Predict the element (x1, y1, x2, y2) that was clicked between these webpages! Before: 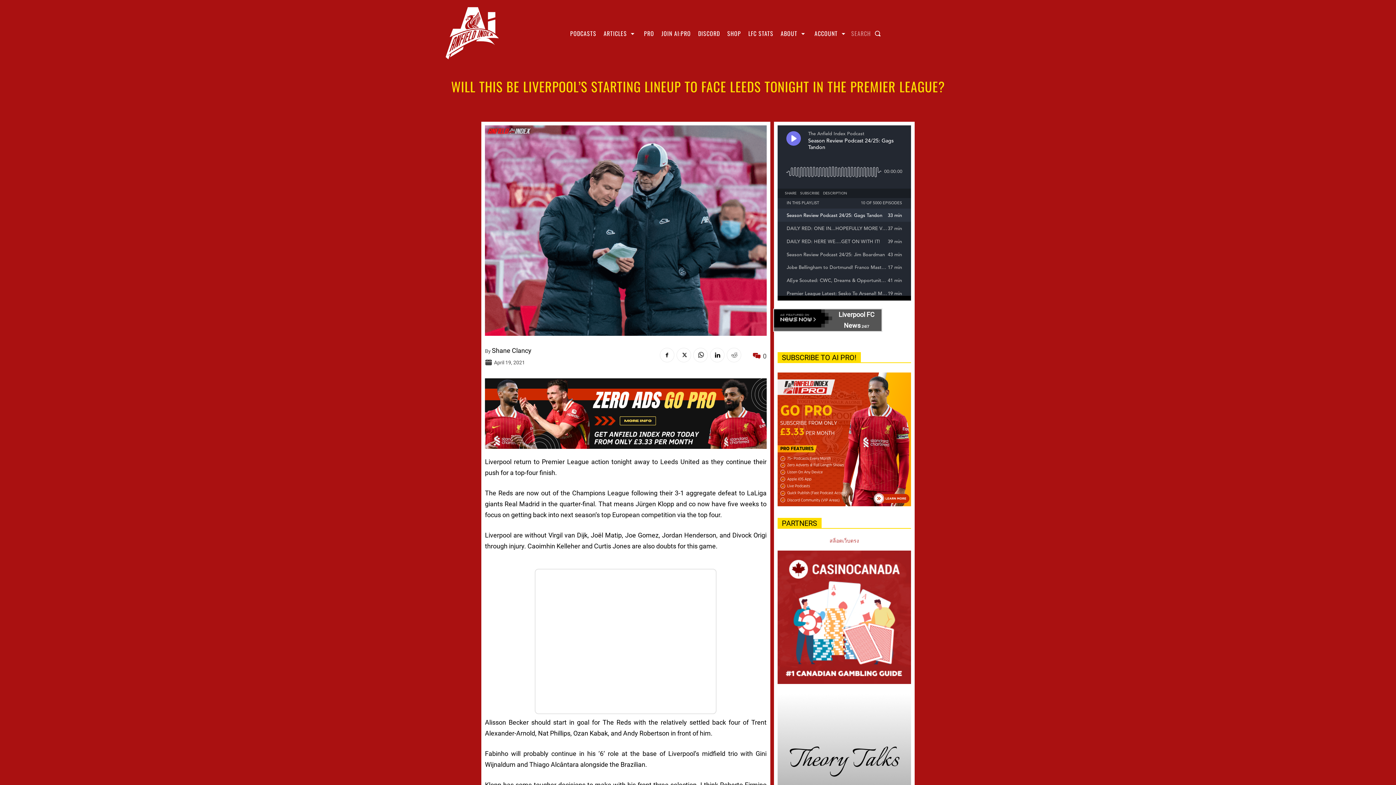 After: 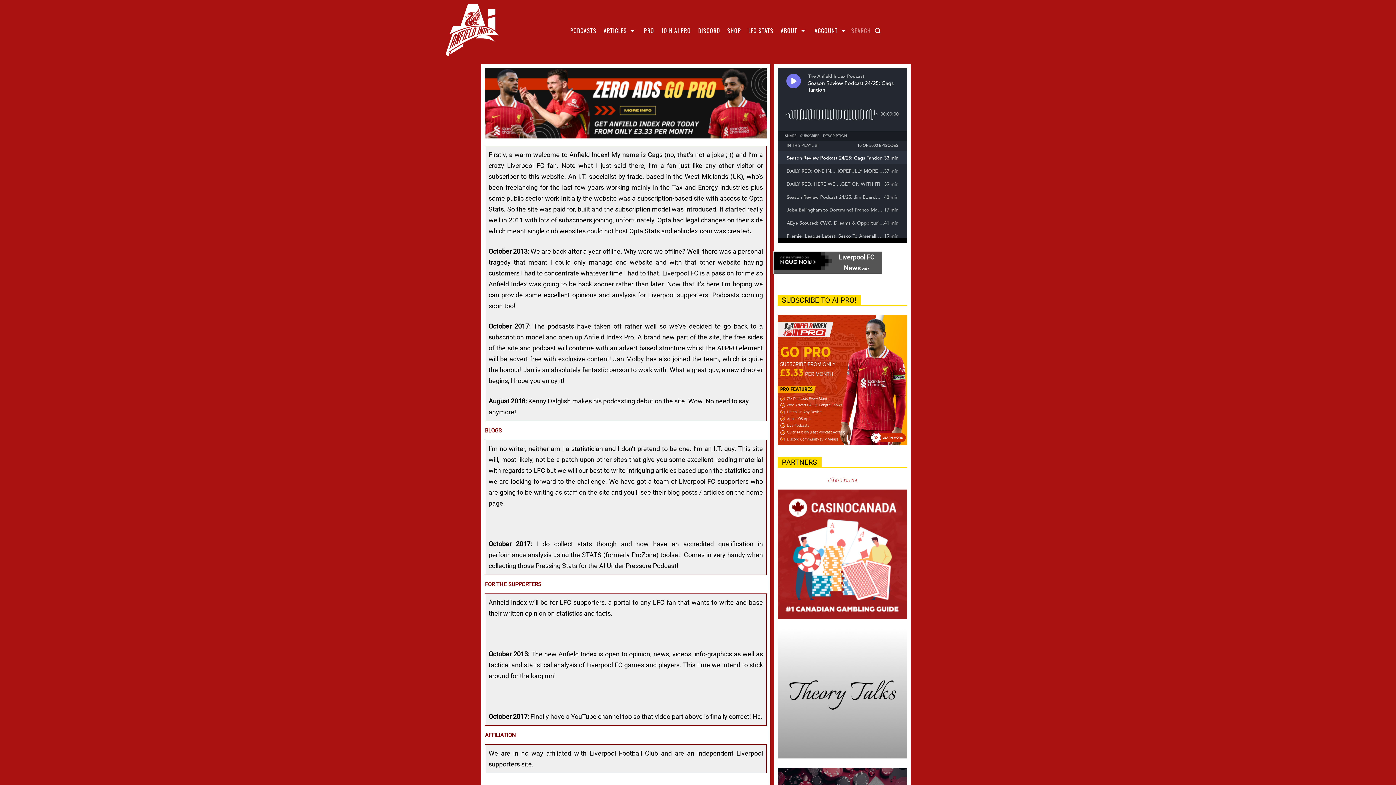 Action: label: ABOUT bbox: (777, 24, 811, 42)